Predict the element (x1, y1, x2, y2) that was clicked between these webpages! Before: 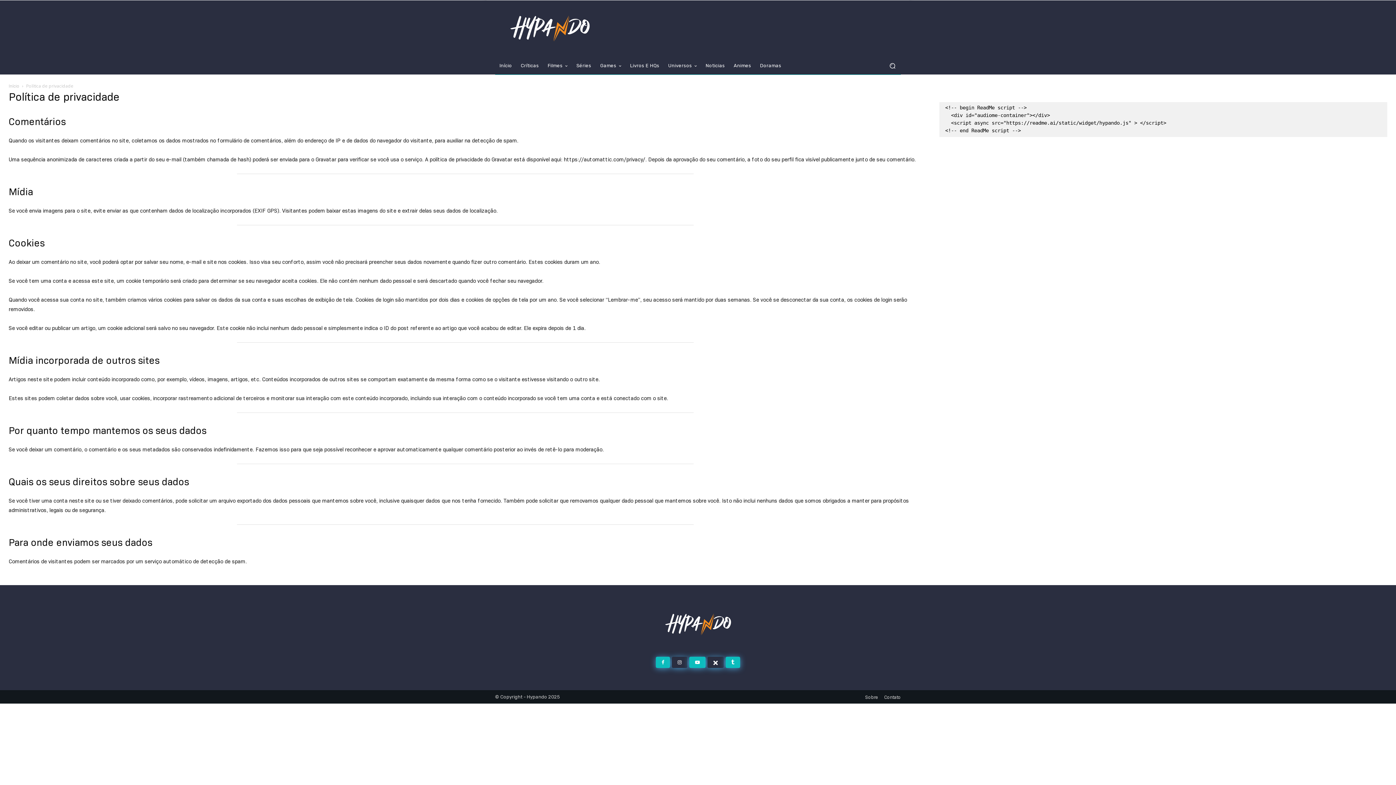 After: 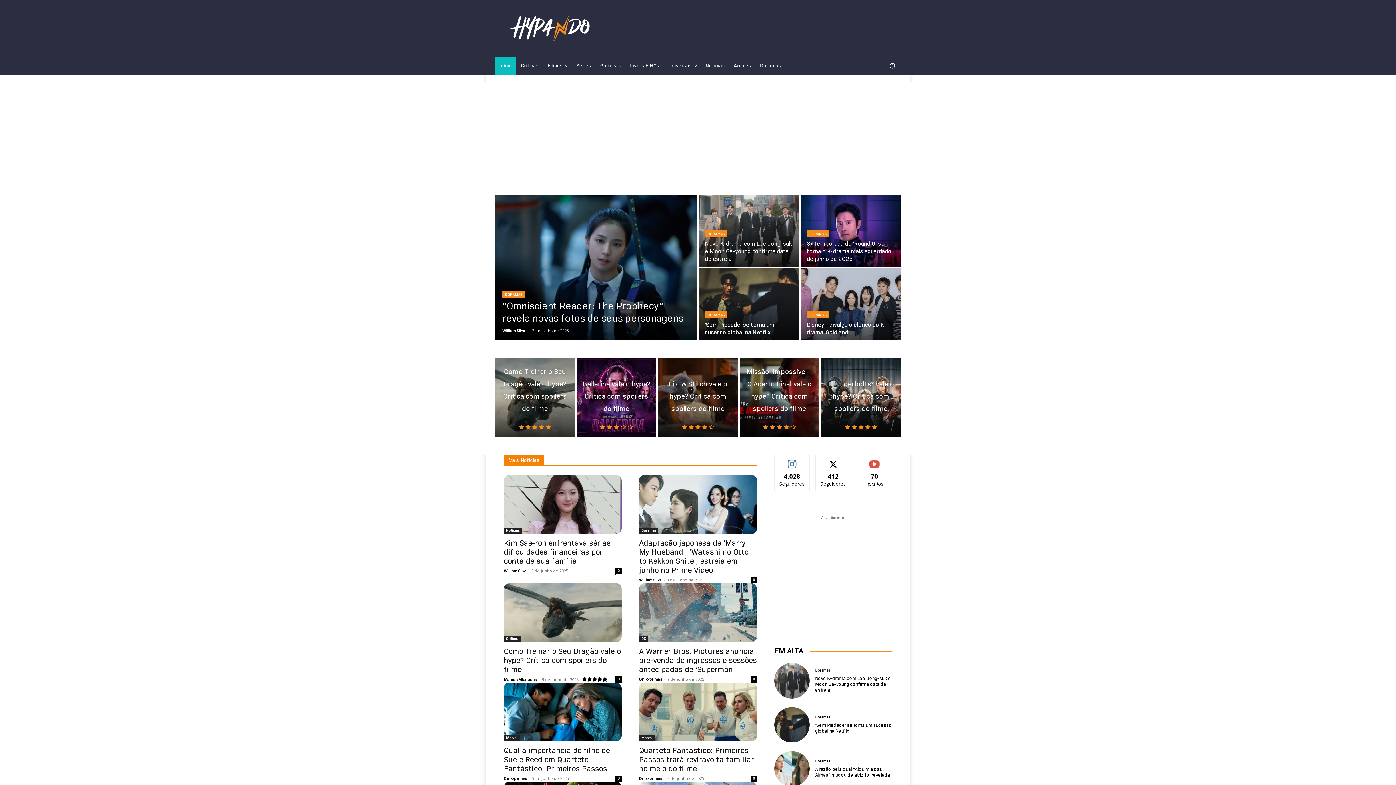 Action: bbox: (495, 7, 604, 49)